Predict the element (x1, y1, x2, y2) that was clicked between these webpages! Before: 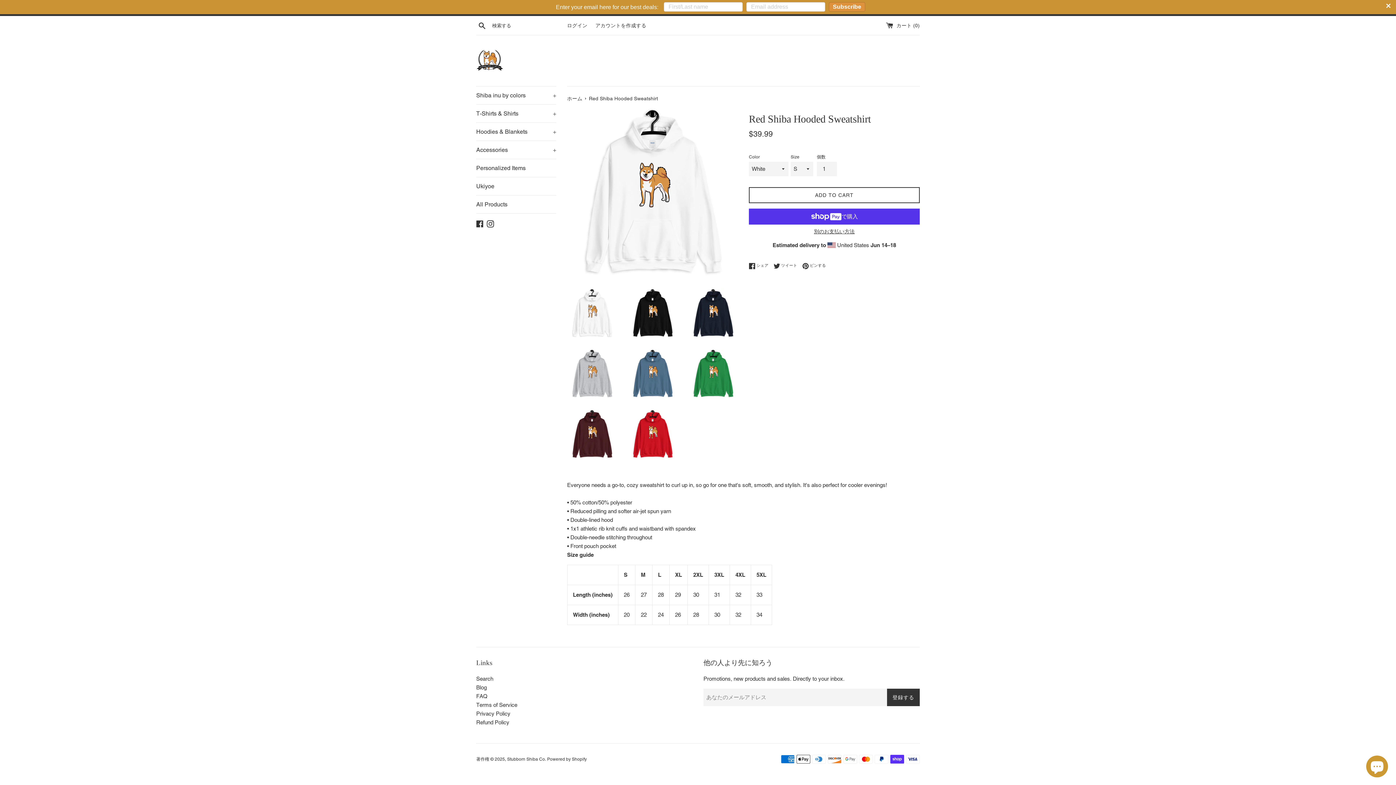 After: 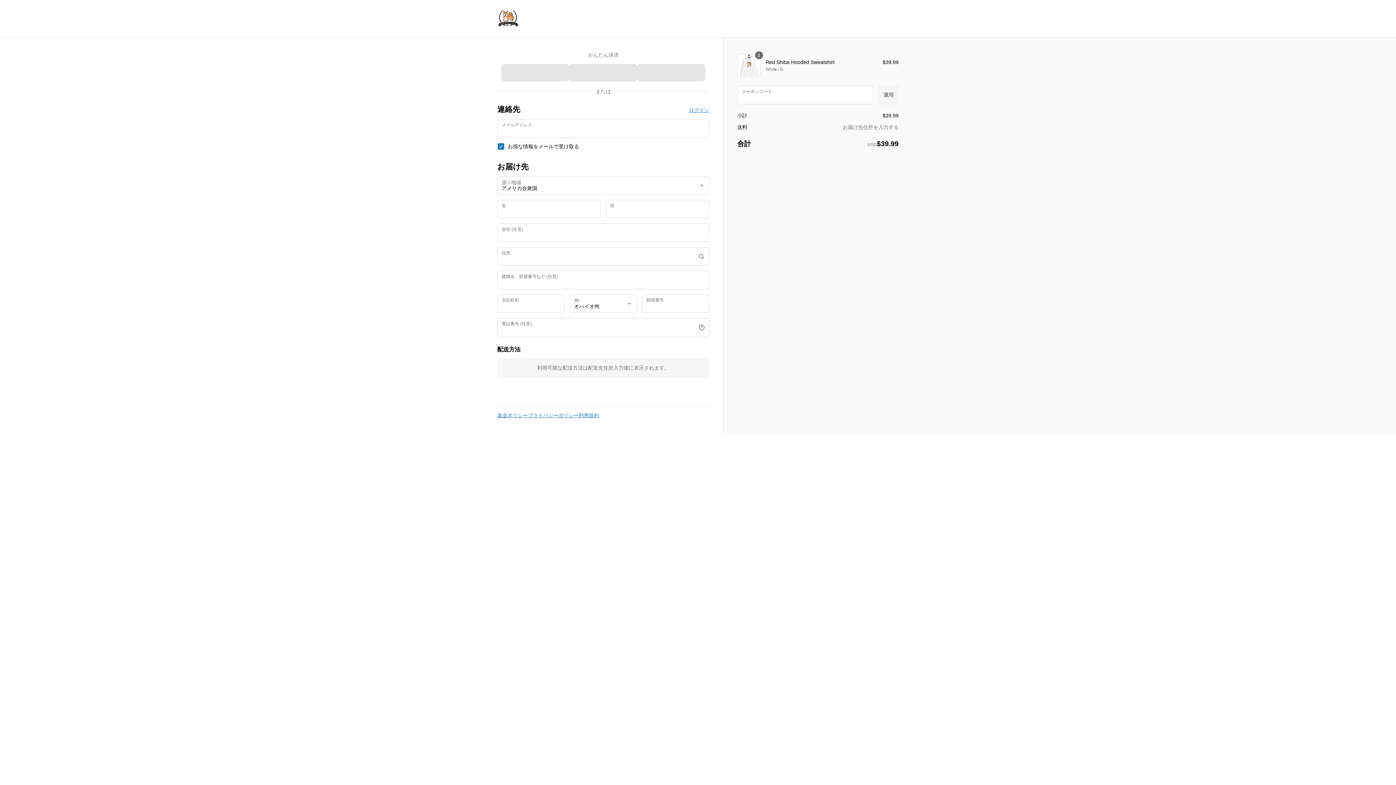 Action: label: 別のお支払い方法 bbox: (749, 227, 920, 235)